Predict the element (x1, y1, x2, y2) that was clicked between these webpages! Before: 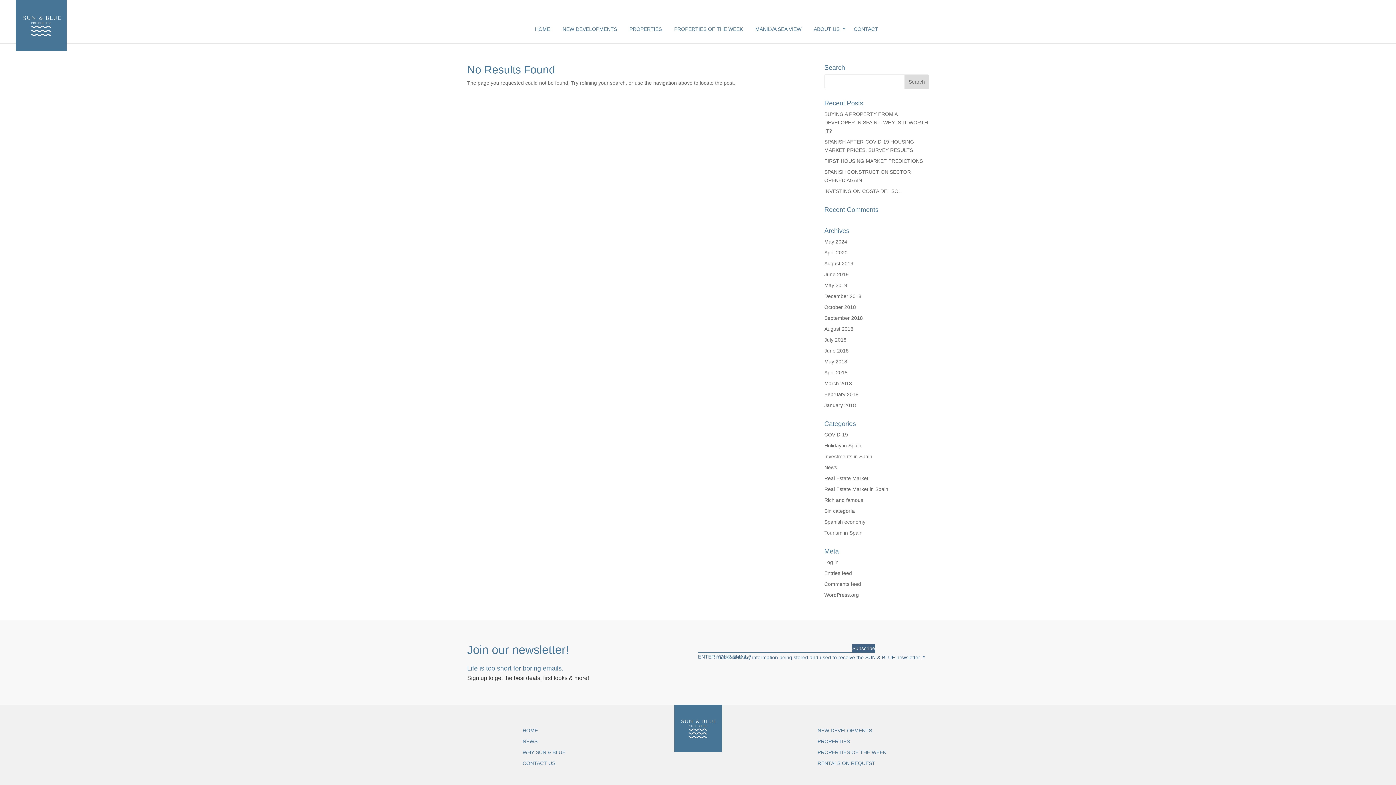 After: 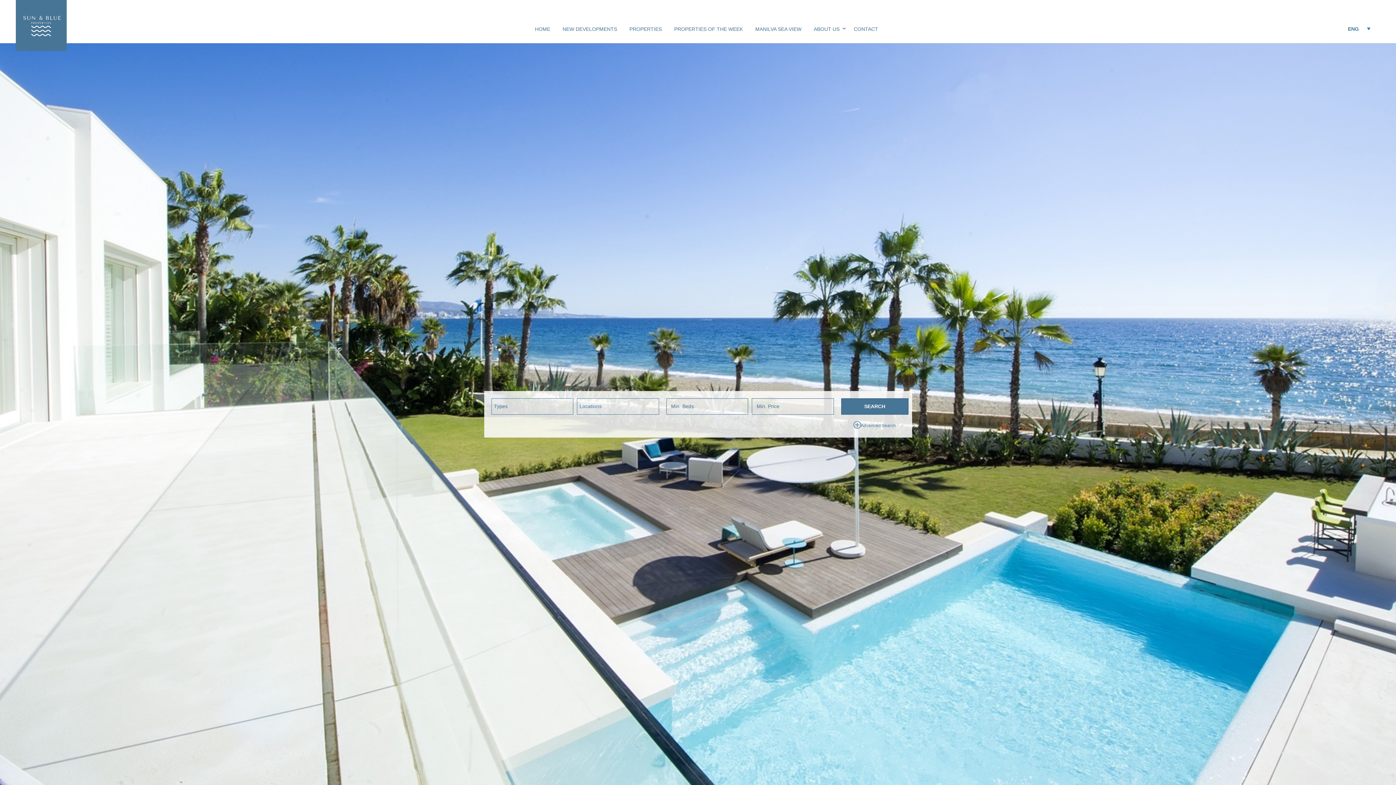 Action: bbox: (529, 22, 555, 40) label: HOME